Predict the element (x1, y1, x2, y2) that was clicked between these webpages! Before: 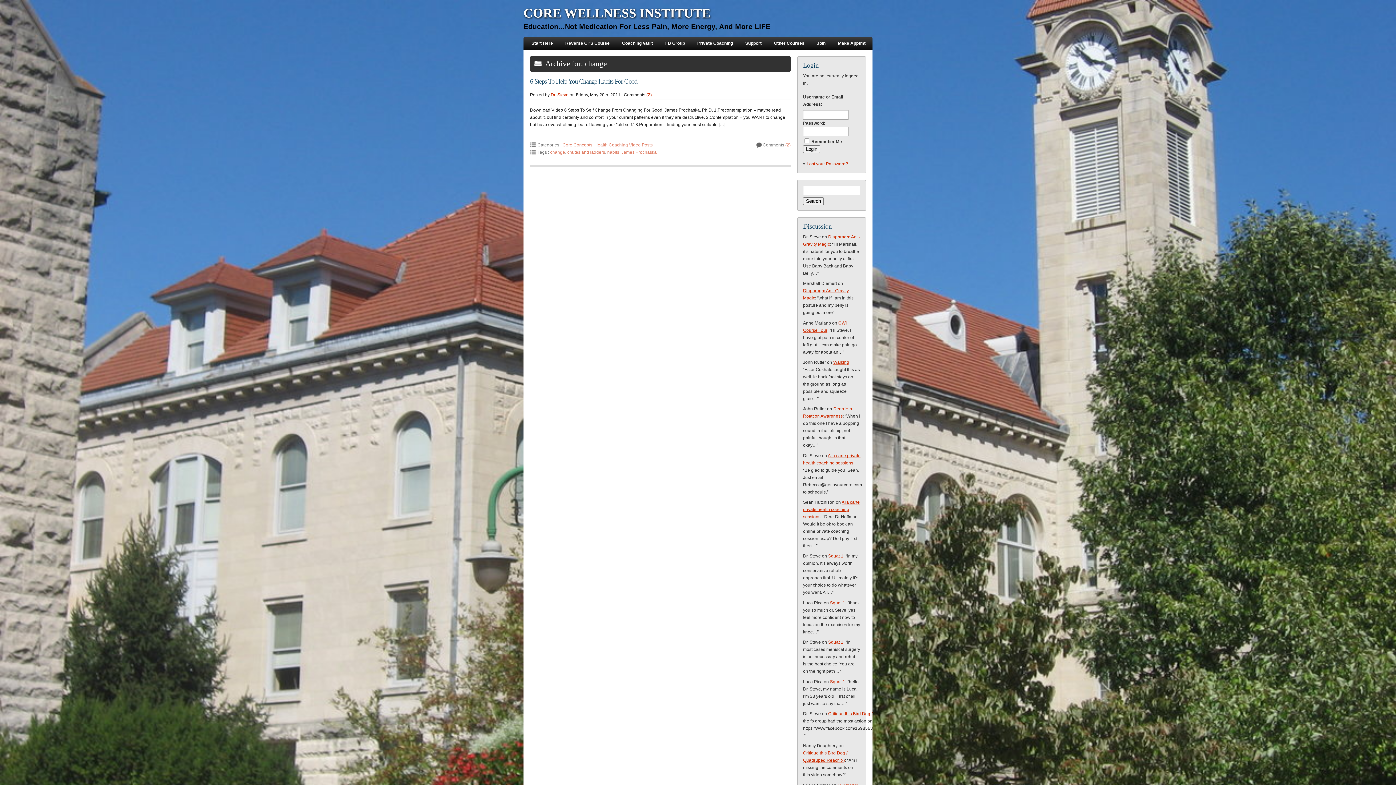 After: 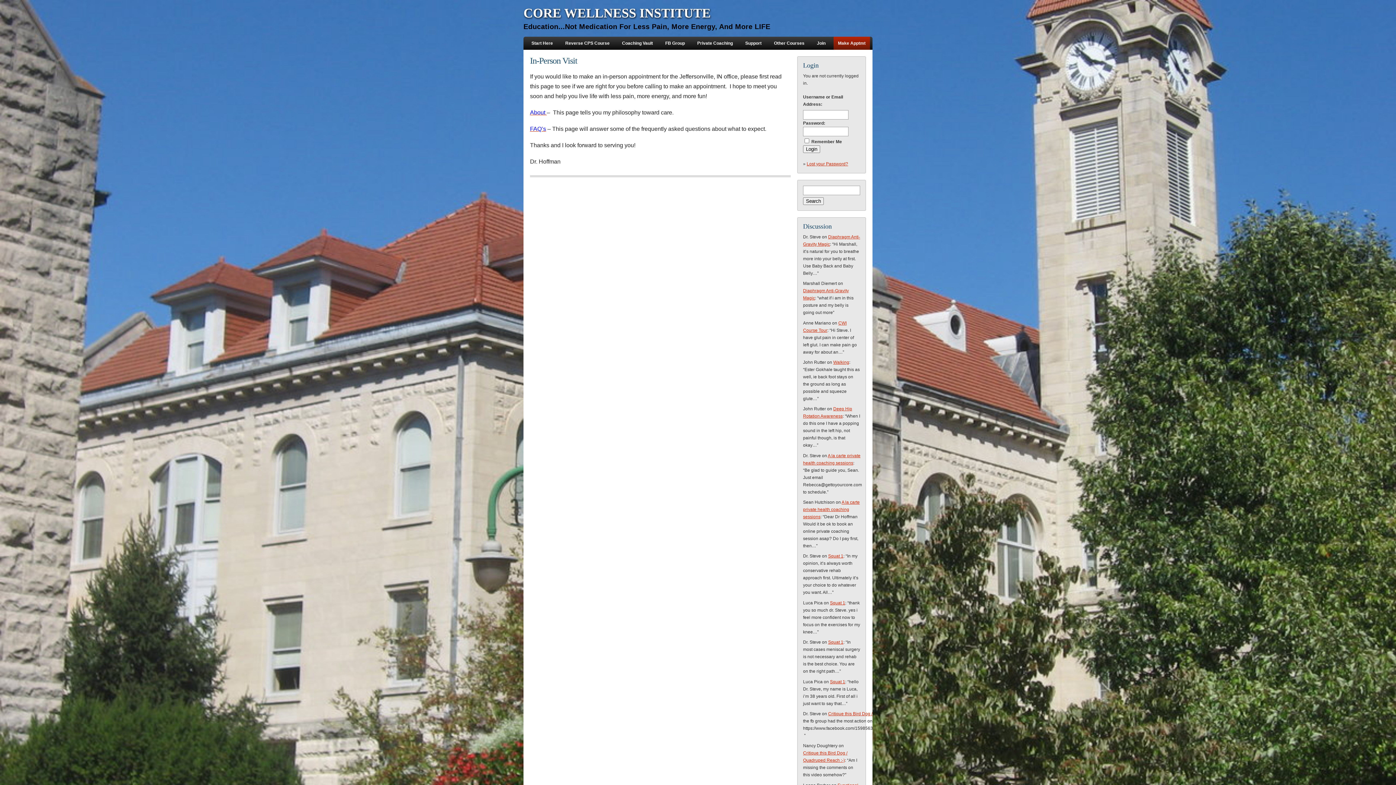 Action: label: Make Apptmt bbox: (833, 36, 870, 49)